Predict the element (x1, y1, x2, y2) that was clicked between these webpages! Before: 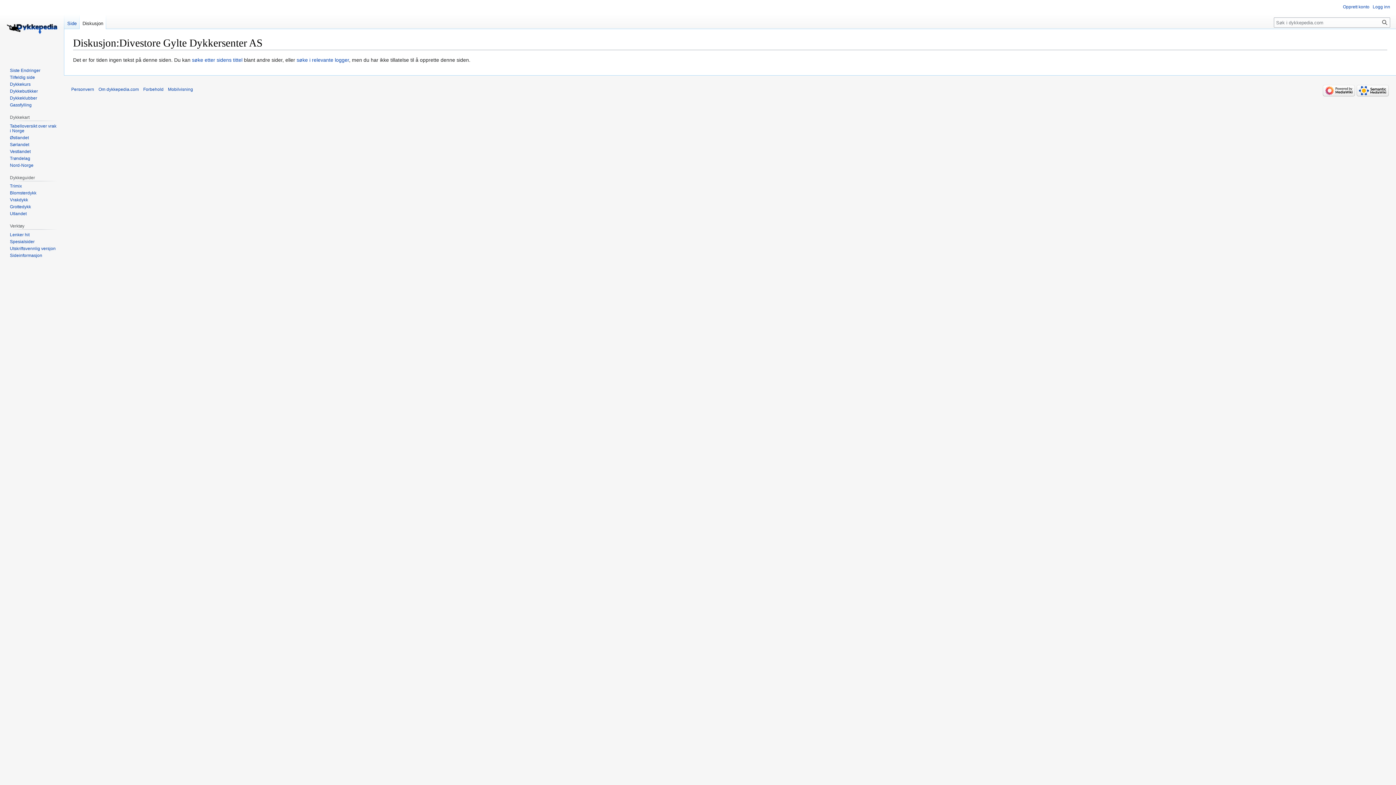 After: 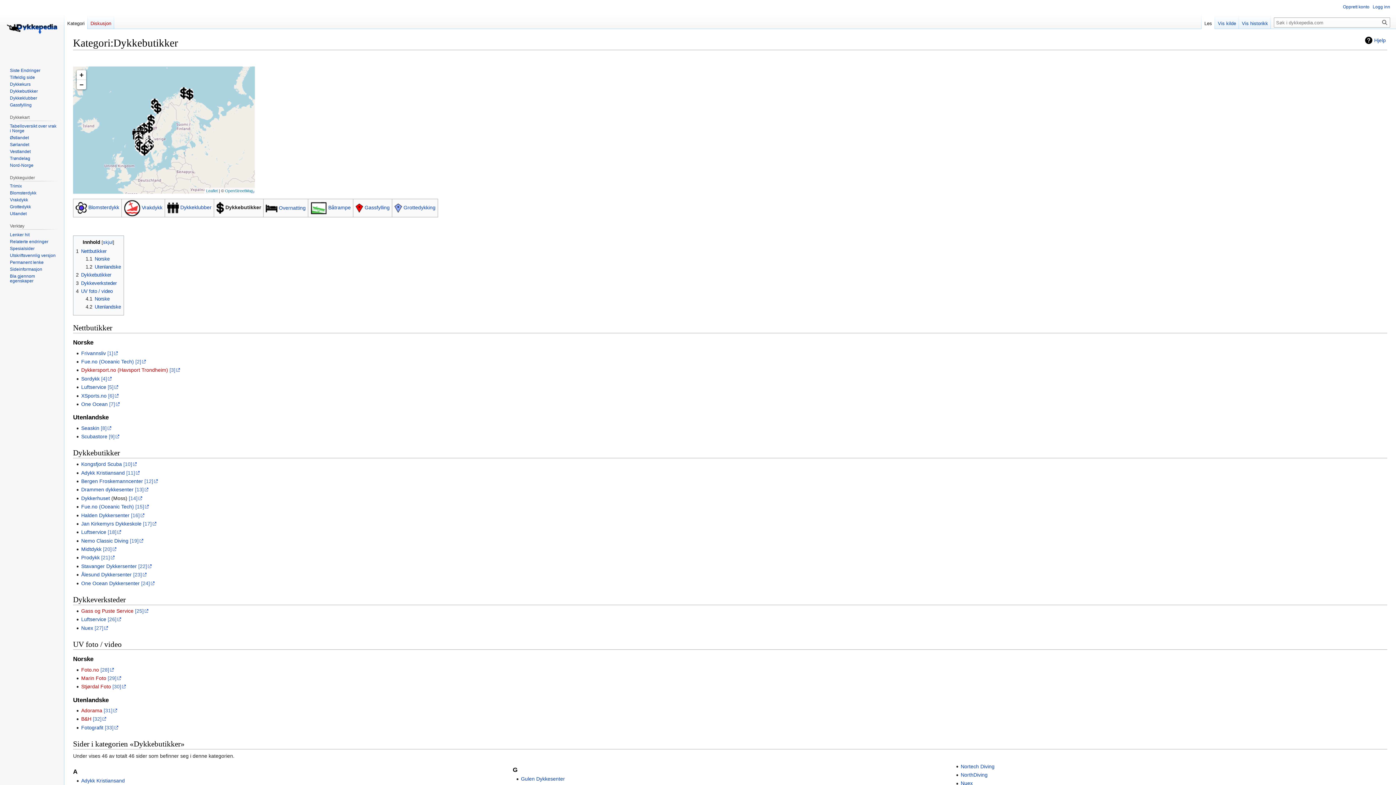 Action: bbox: (9, 88, 37, 93) label: Dykkebutikker